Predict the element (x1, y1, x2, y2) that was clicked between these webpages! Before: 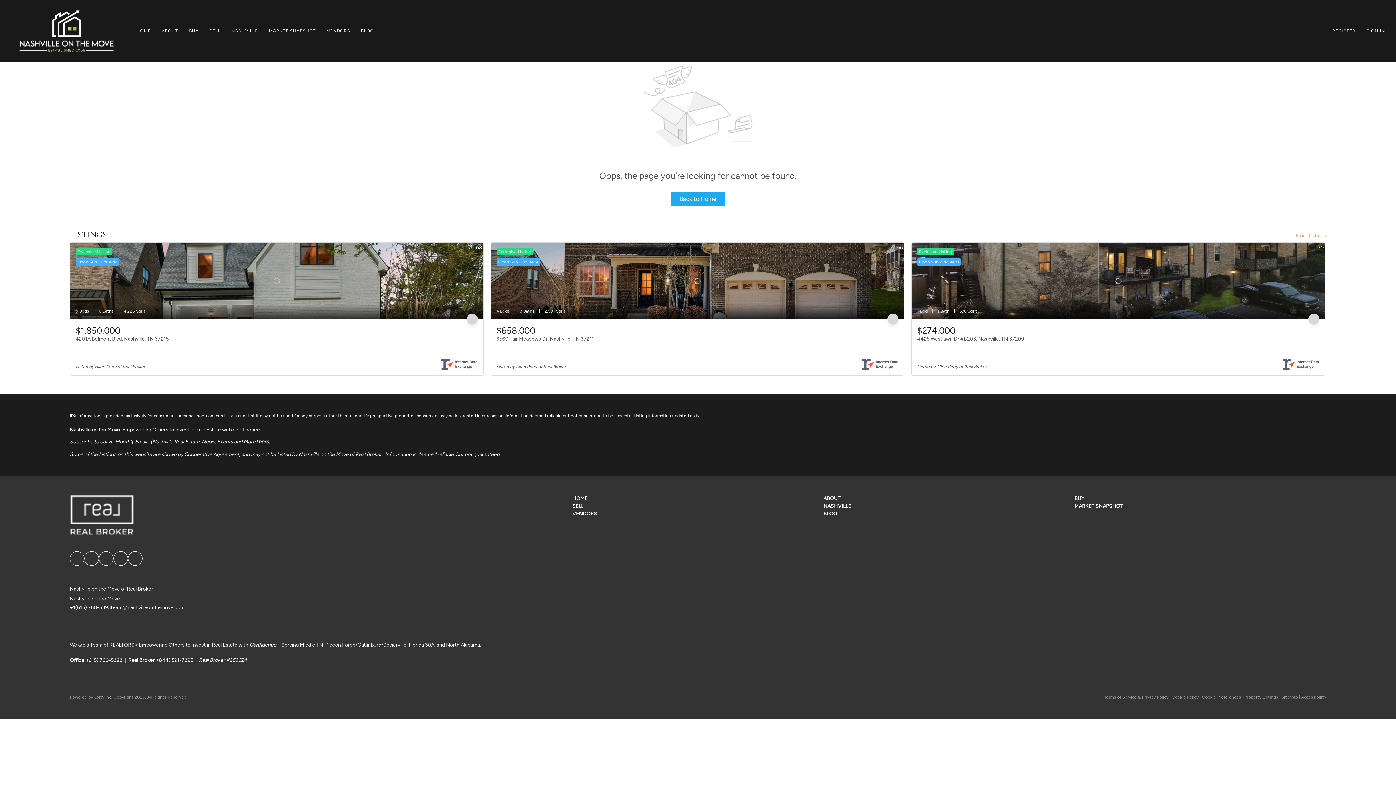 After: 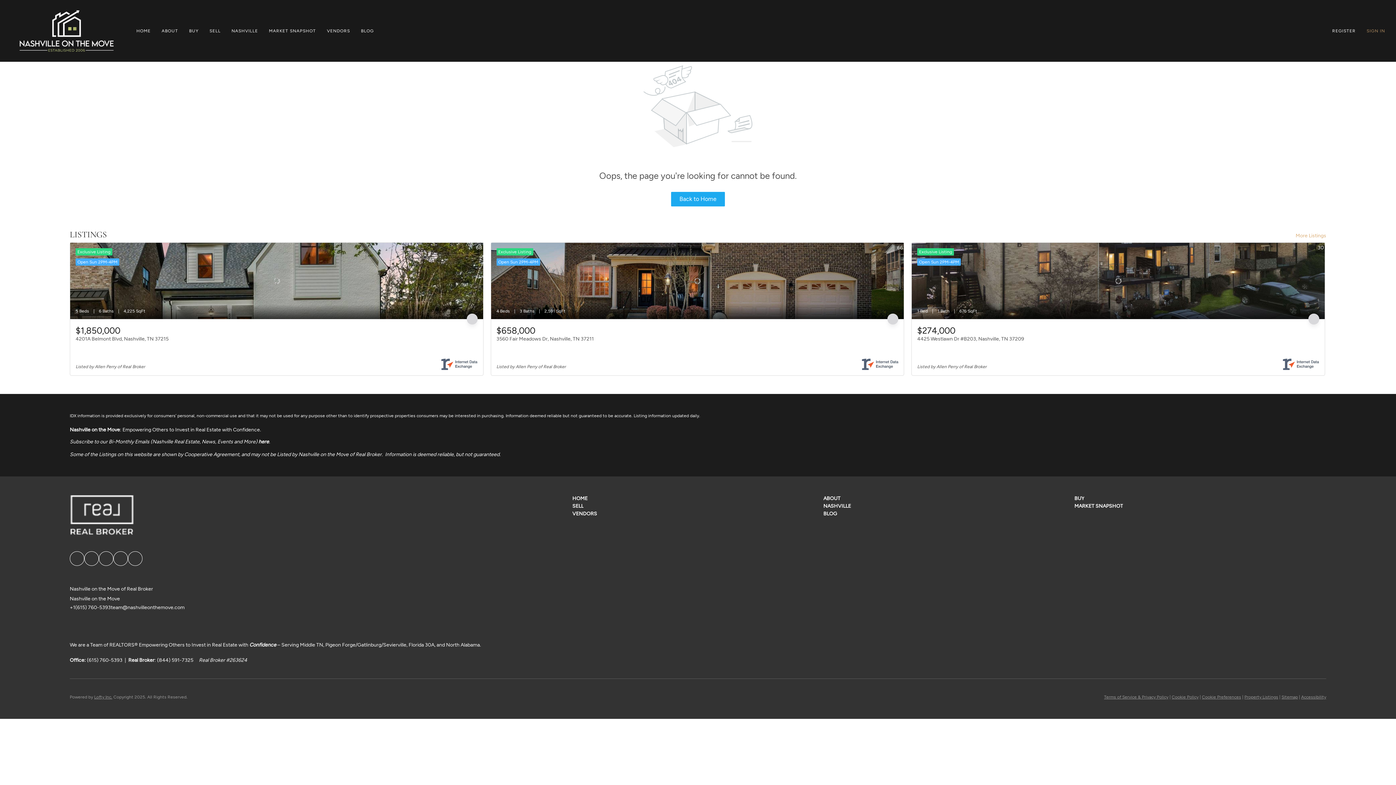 Action: bbox: (1367, 3, 1396, 58) label: SIGN IN